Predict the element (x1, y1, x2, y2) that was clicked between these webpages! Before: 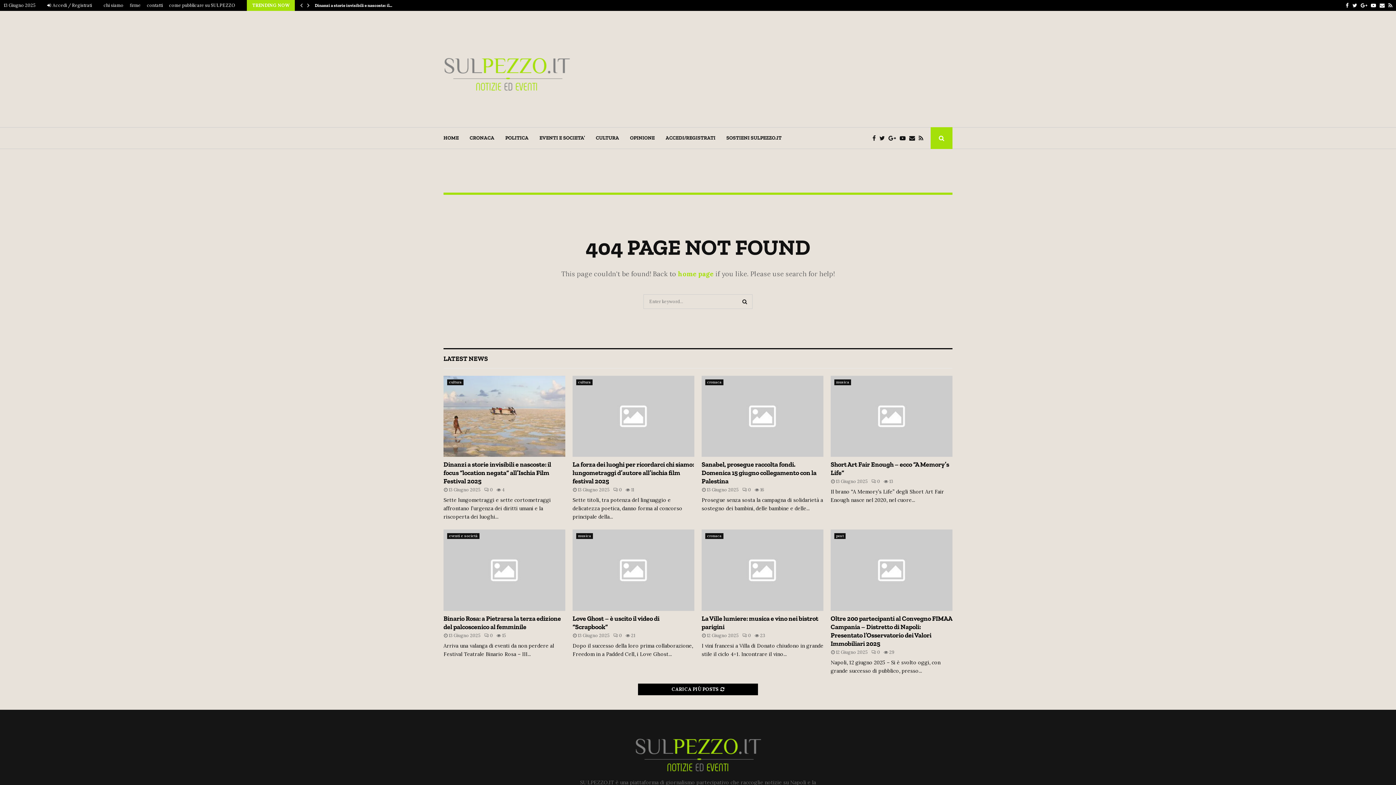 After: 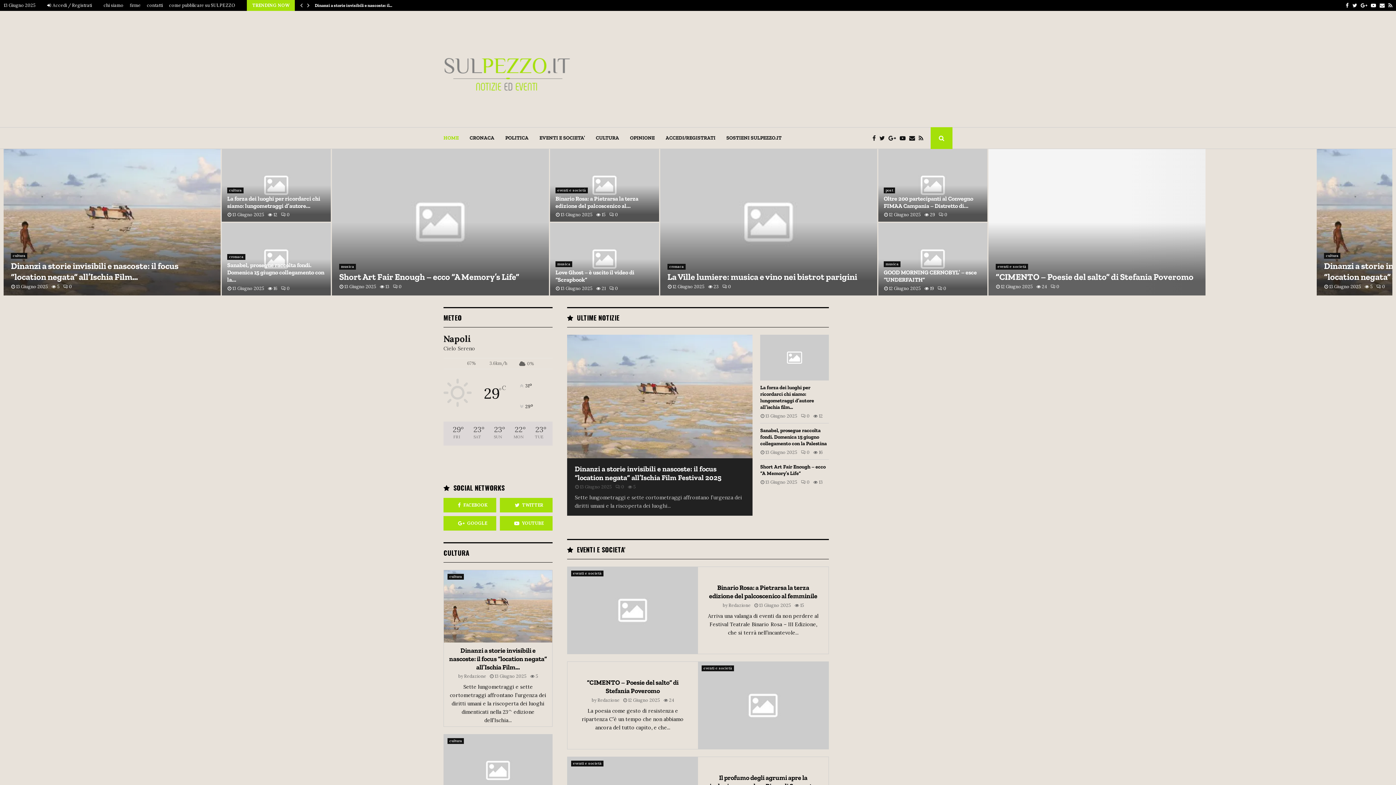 Action: label: HOME bbox: (443, 127, 458, 149)